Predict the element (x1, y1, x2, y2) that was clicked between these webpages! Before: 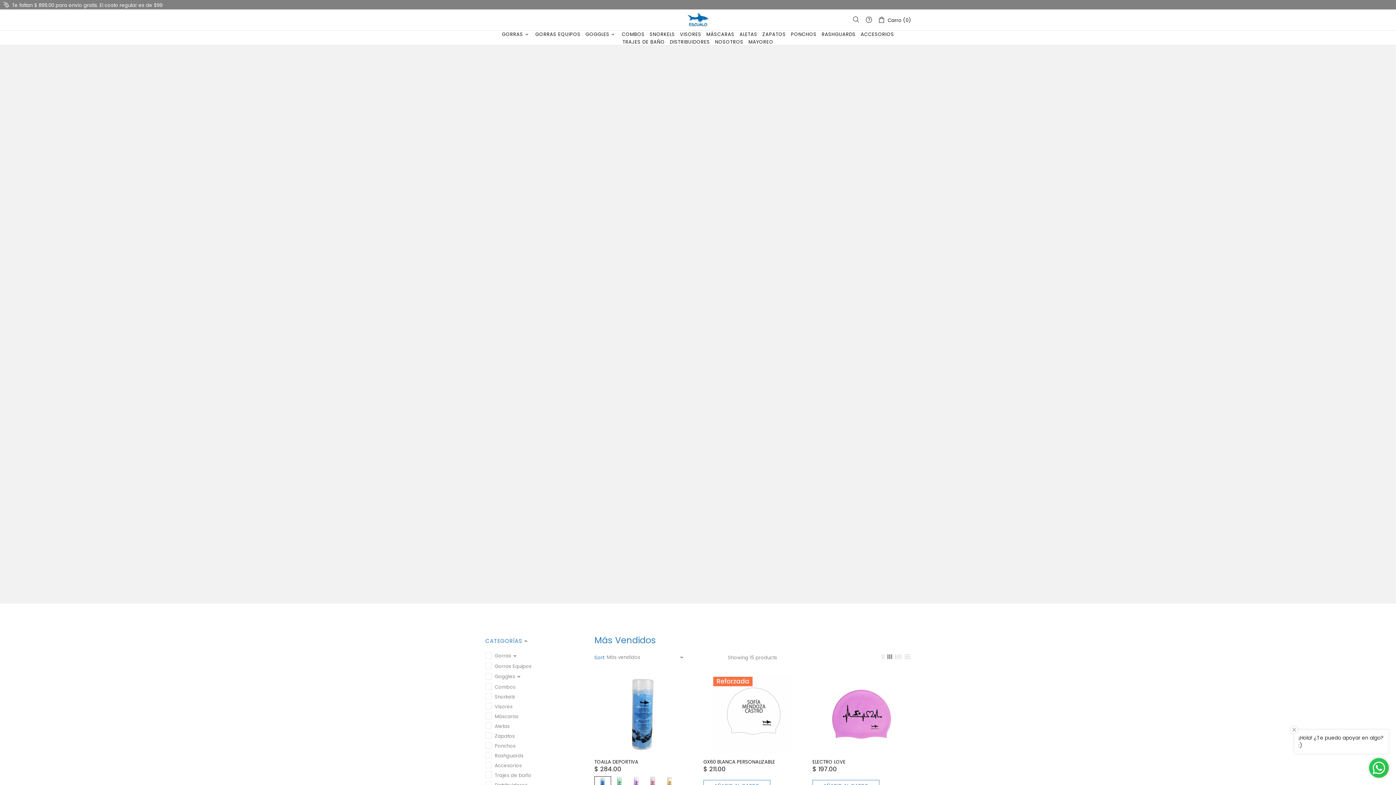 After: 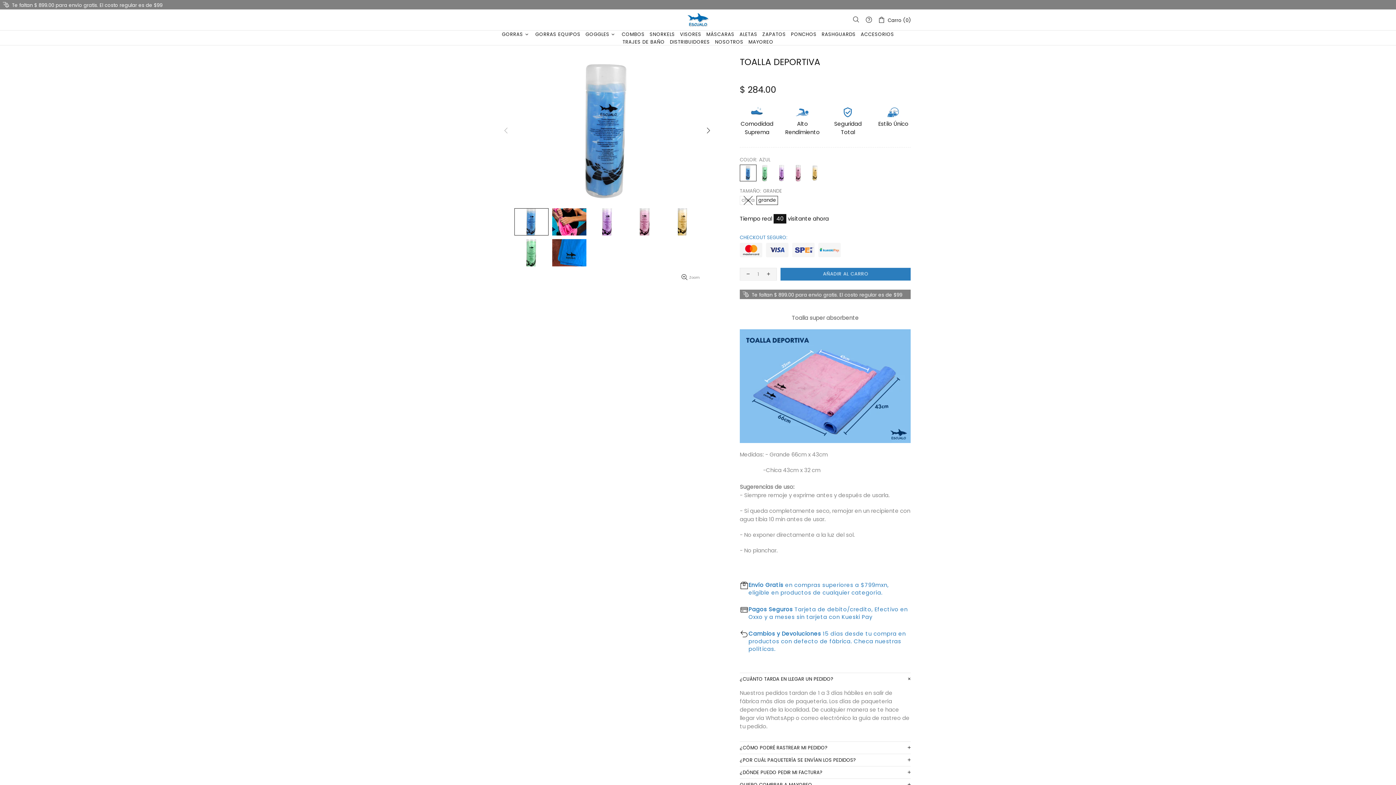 Action: label: TOALLA DEPORTIVA bbox: (594, 759, 638, 765)